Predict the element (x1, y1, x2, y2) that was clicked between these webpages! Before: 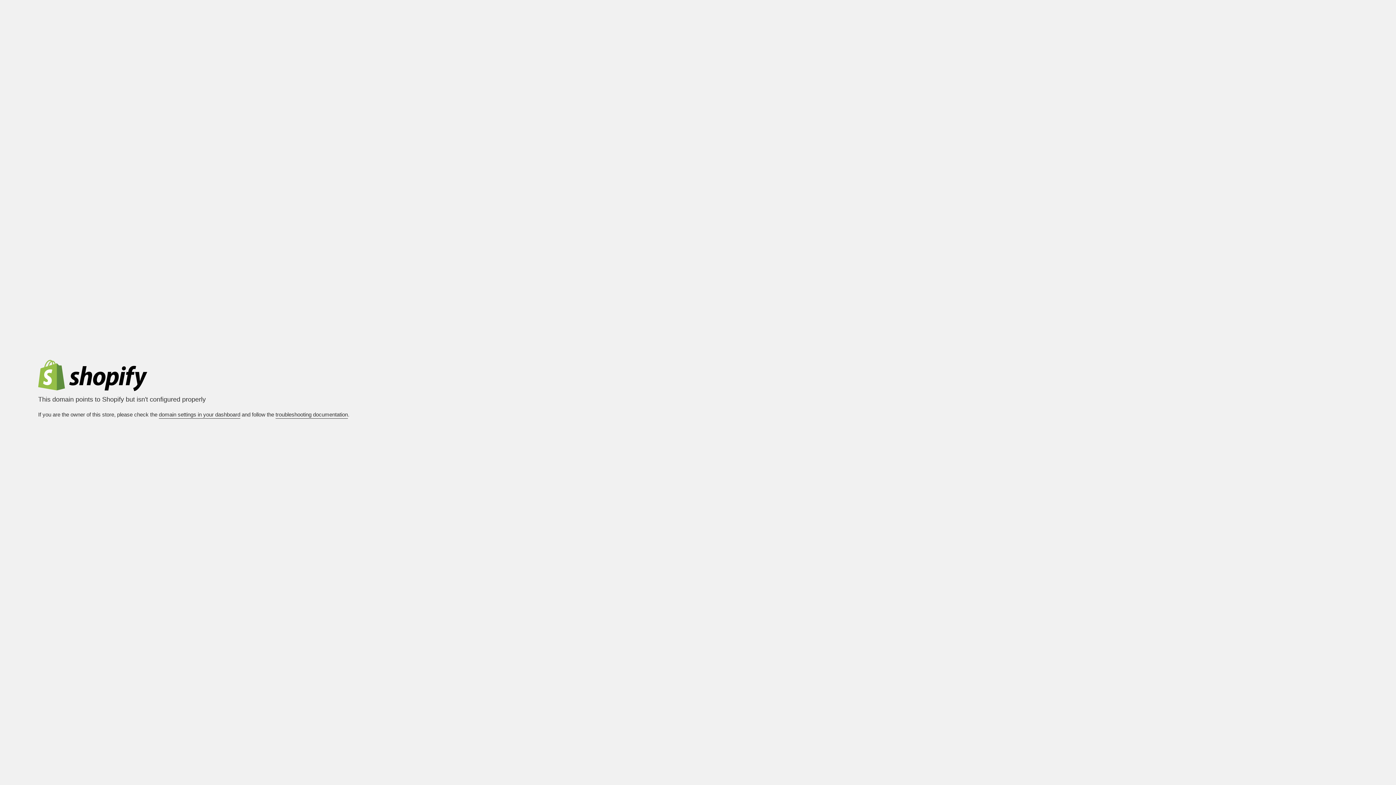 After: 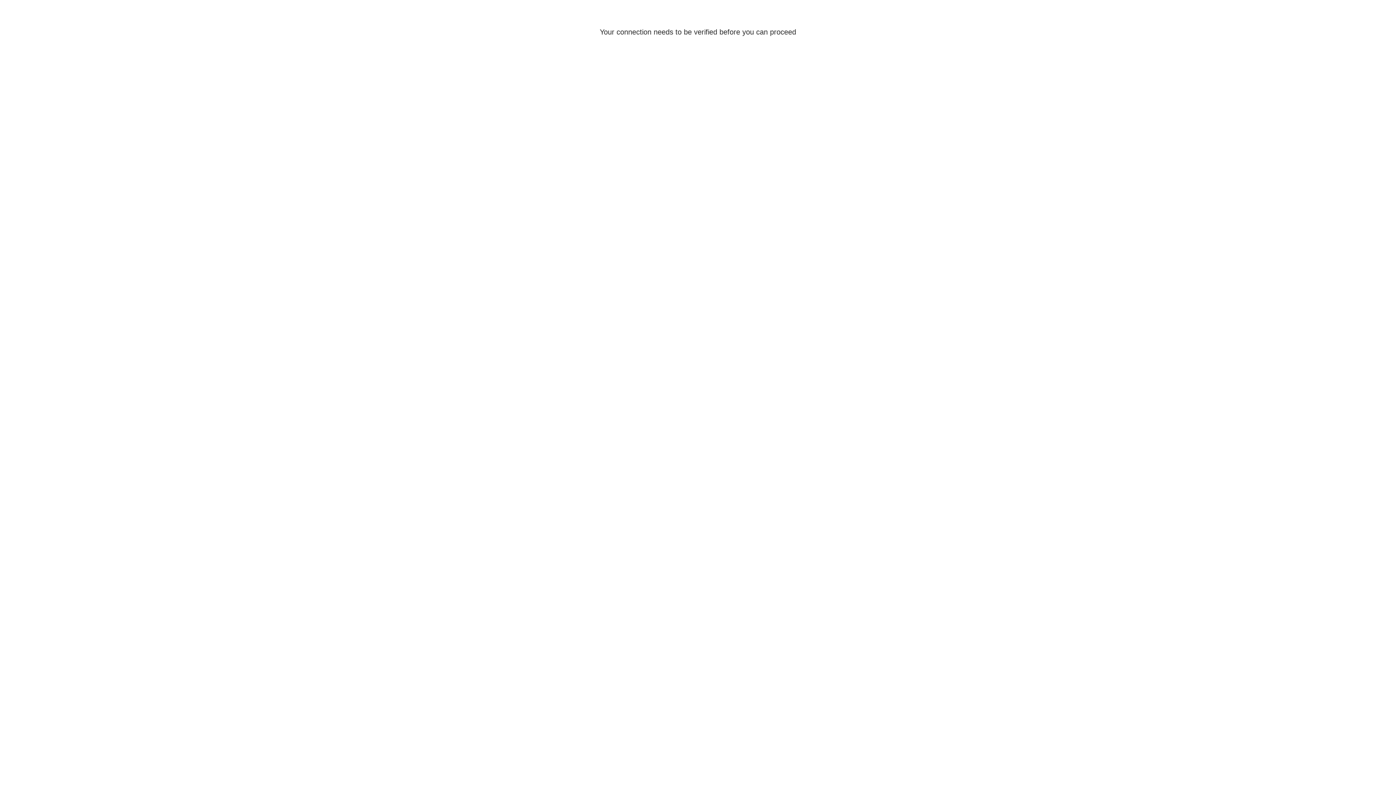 Action: label: troubleshooting documentation bbox: (275, 411, 348, 419)